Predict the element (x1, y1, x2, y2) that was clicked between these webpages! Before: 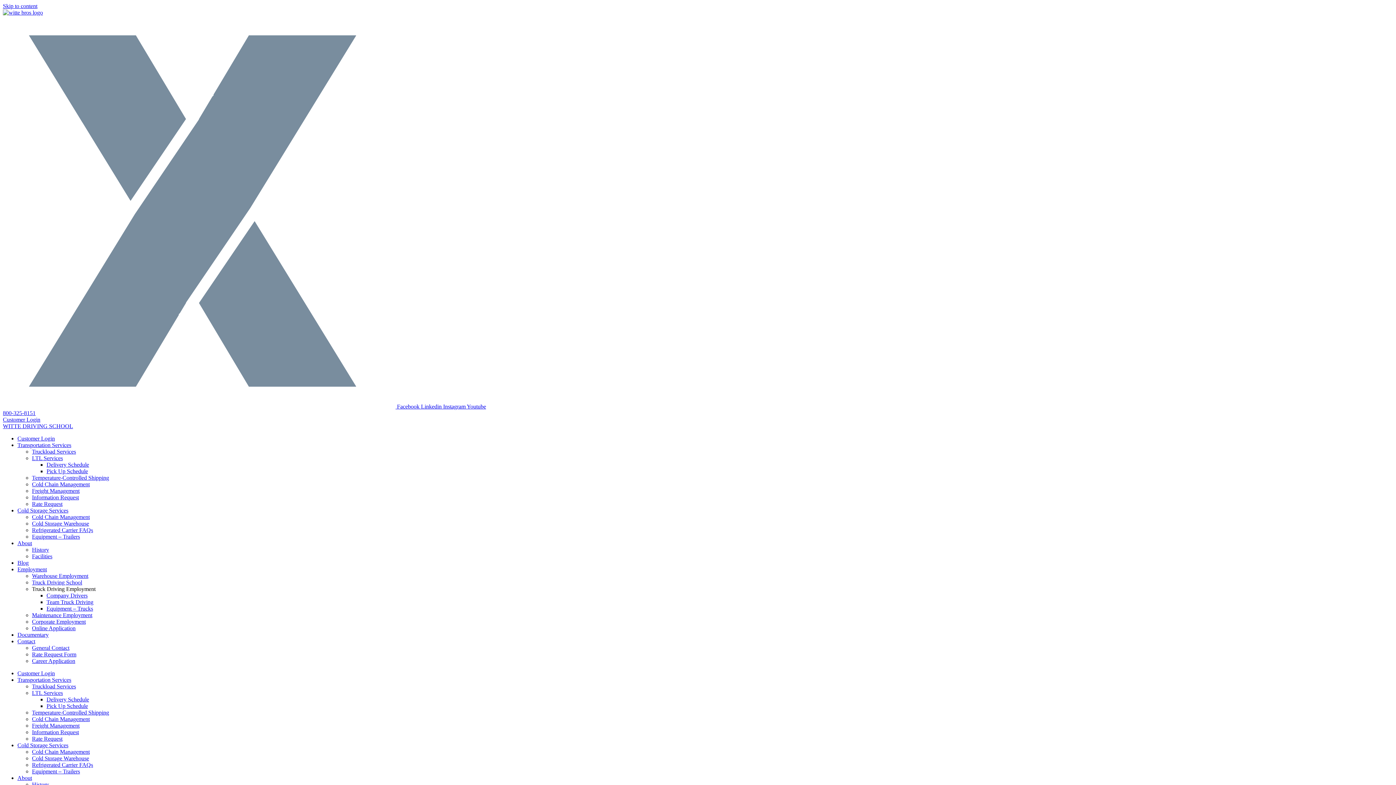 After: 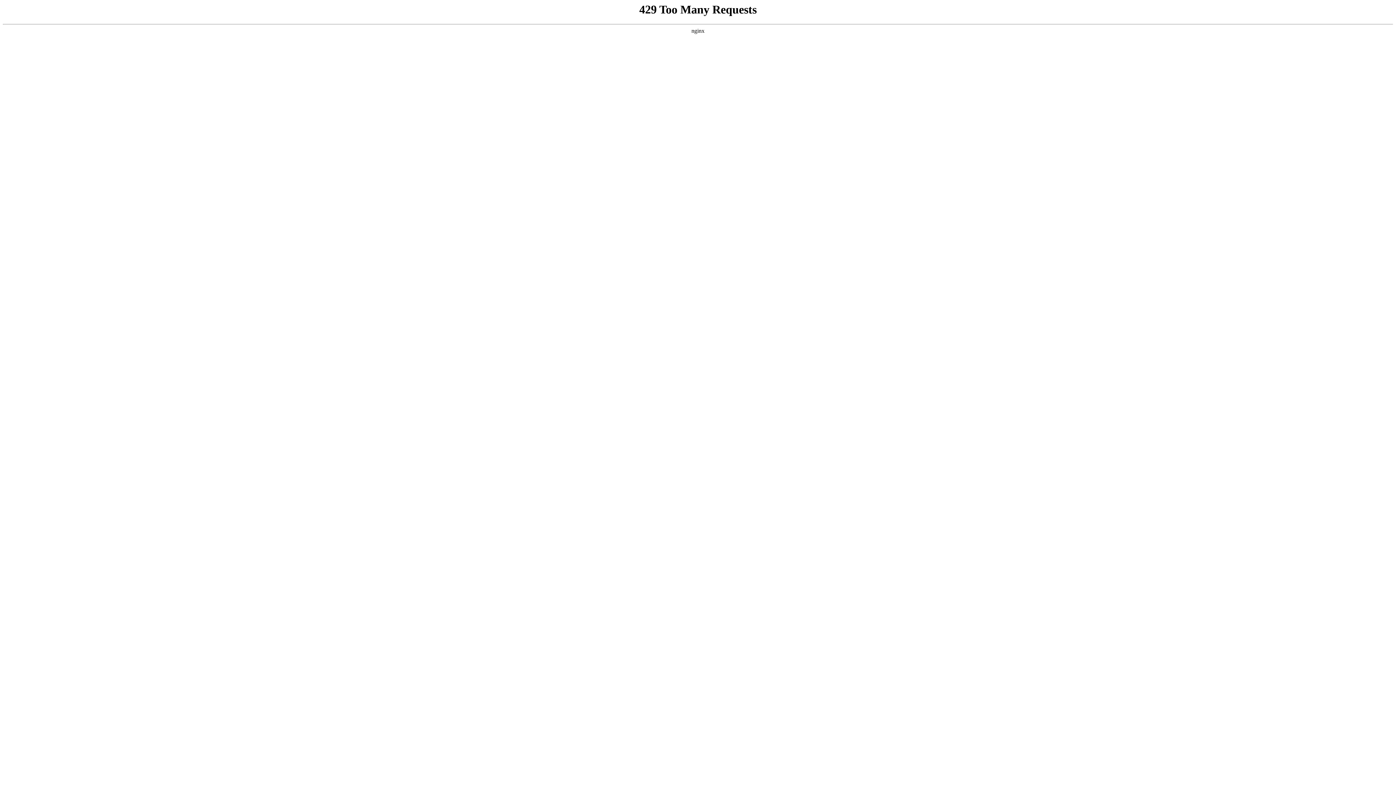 Action: bbox: (32, 645, 69, 651) label: General Contact